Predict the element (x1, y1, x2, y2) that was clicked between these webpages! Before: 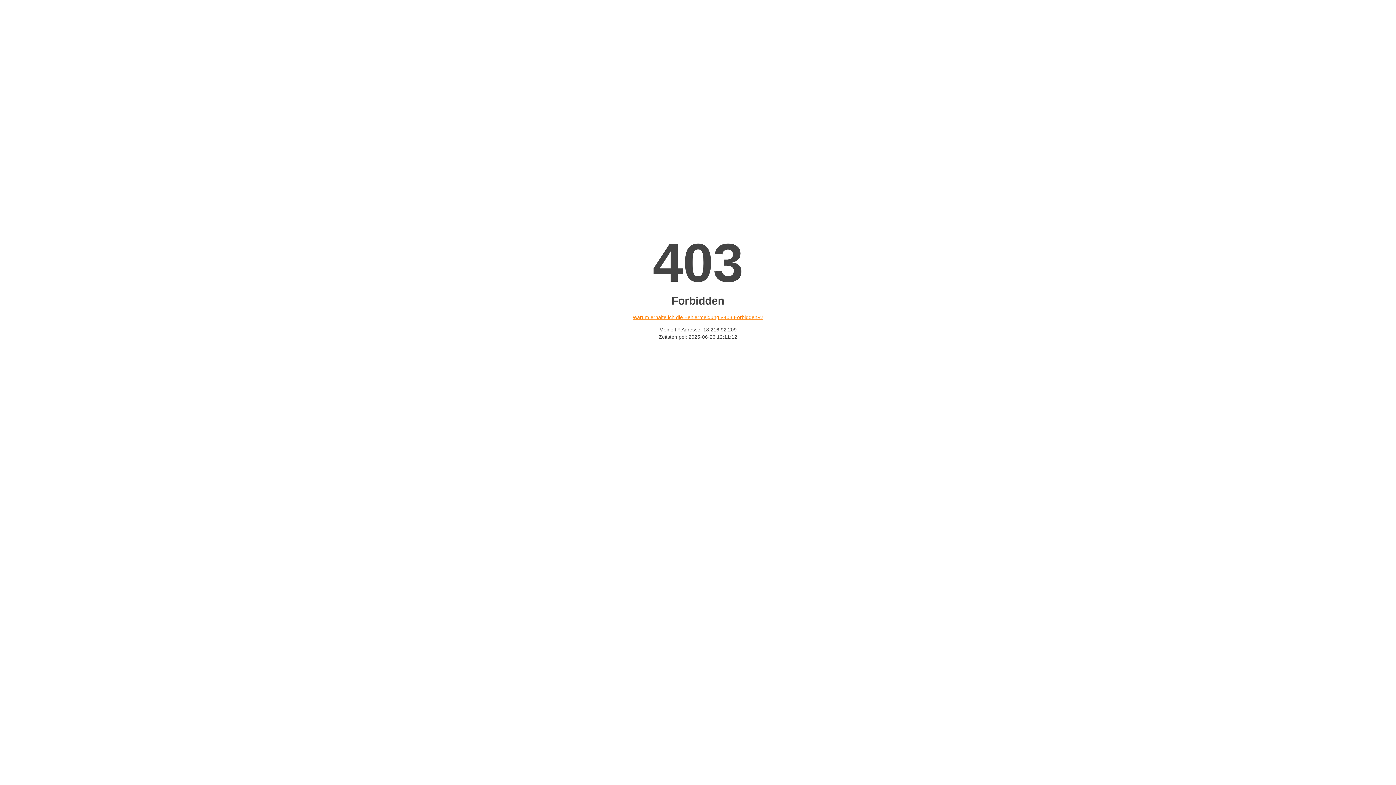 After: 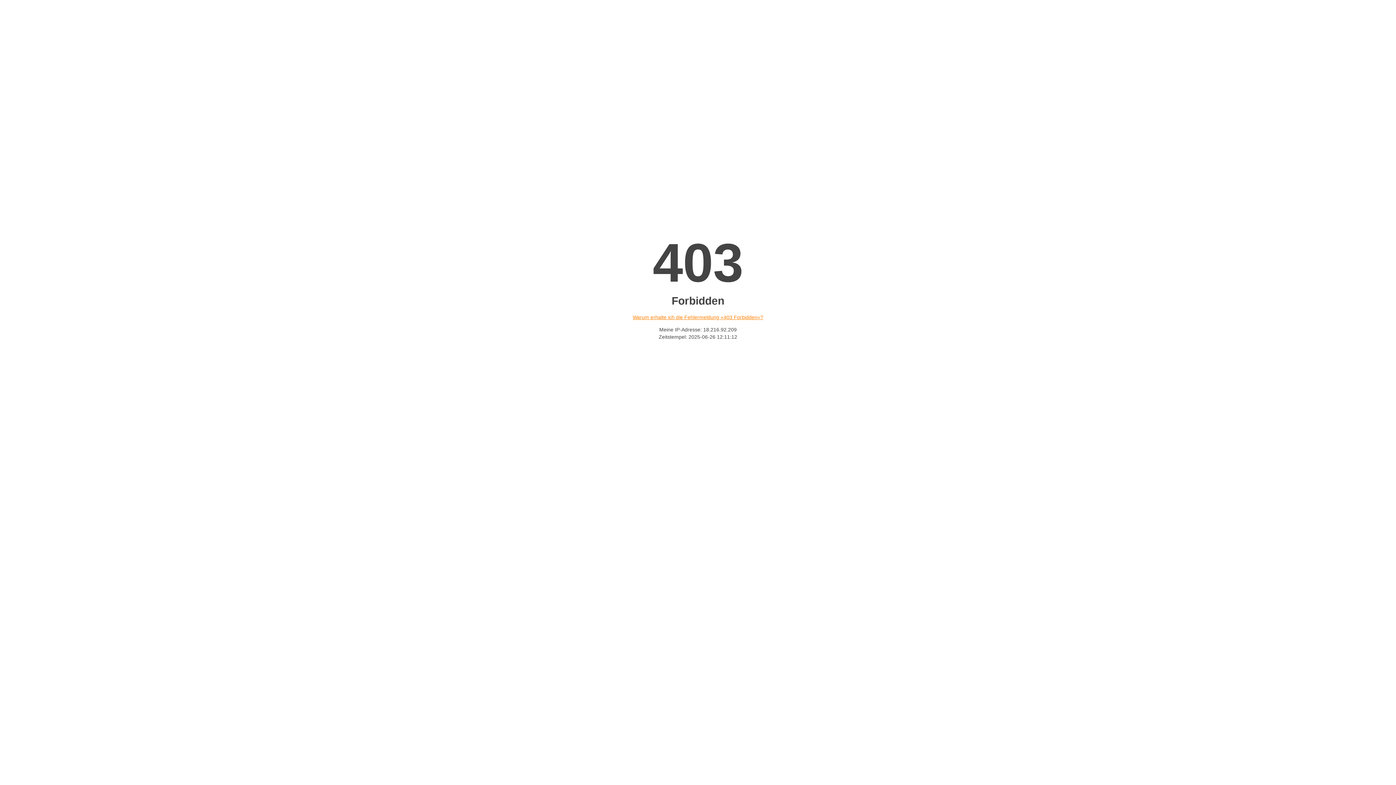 Action: bbox: (632, 314, 763, 320) label: Warum erhalte ich die Fehlermeldung «403 Forbidden»?